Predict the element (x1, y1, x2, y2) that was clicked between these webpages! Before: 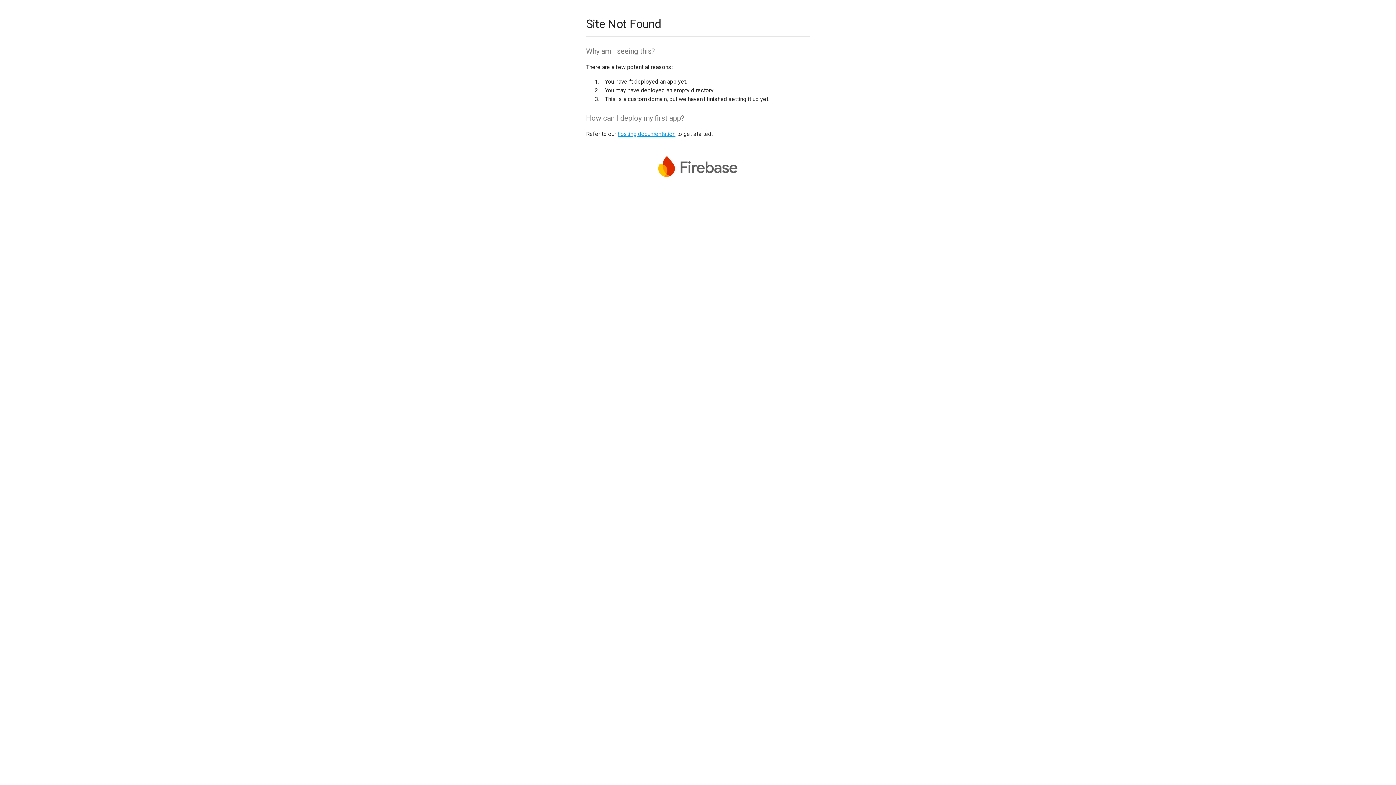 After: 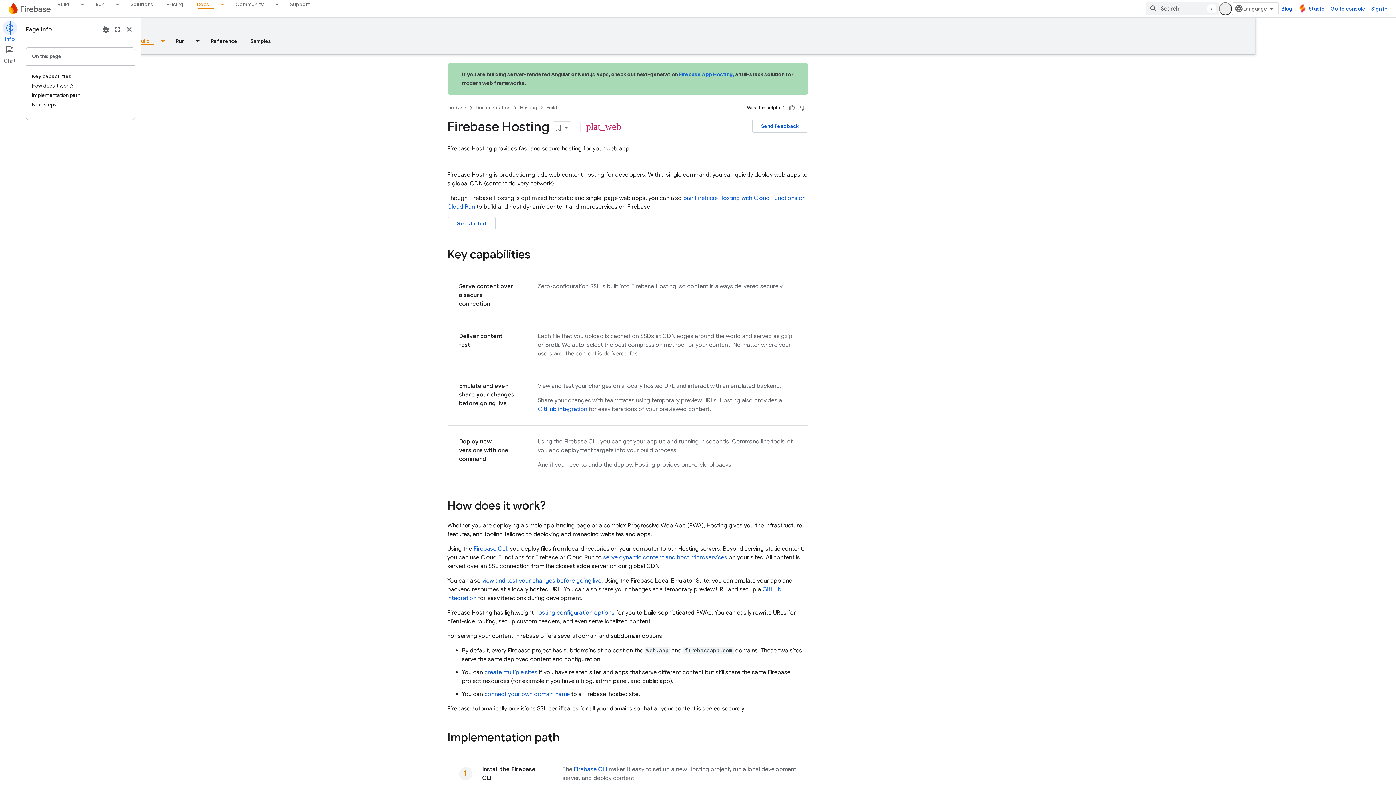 Action: label: hosting documentation bbox: (617, 130, 675, 137)